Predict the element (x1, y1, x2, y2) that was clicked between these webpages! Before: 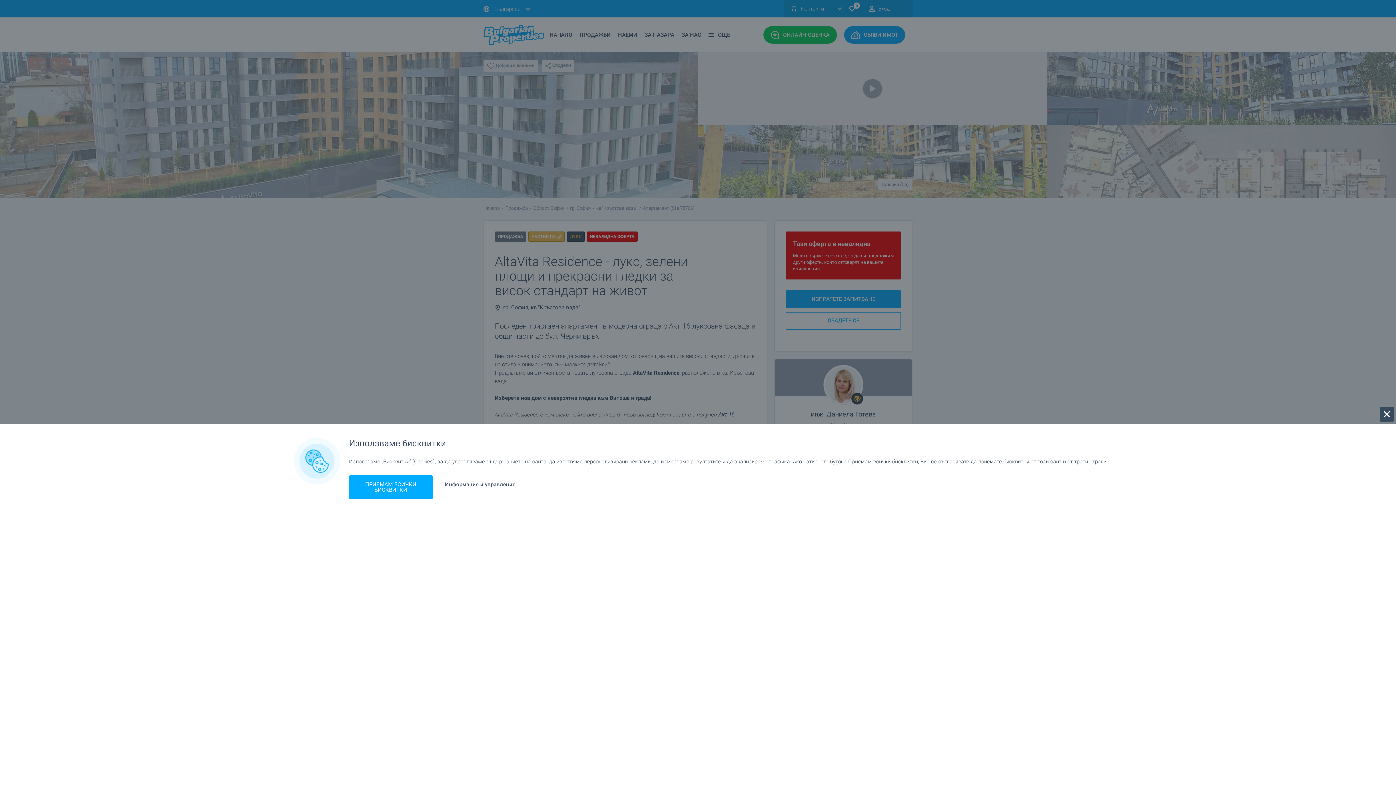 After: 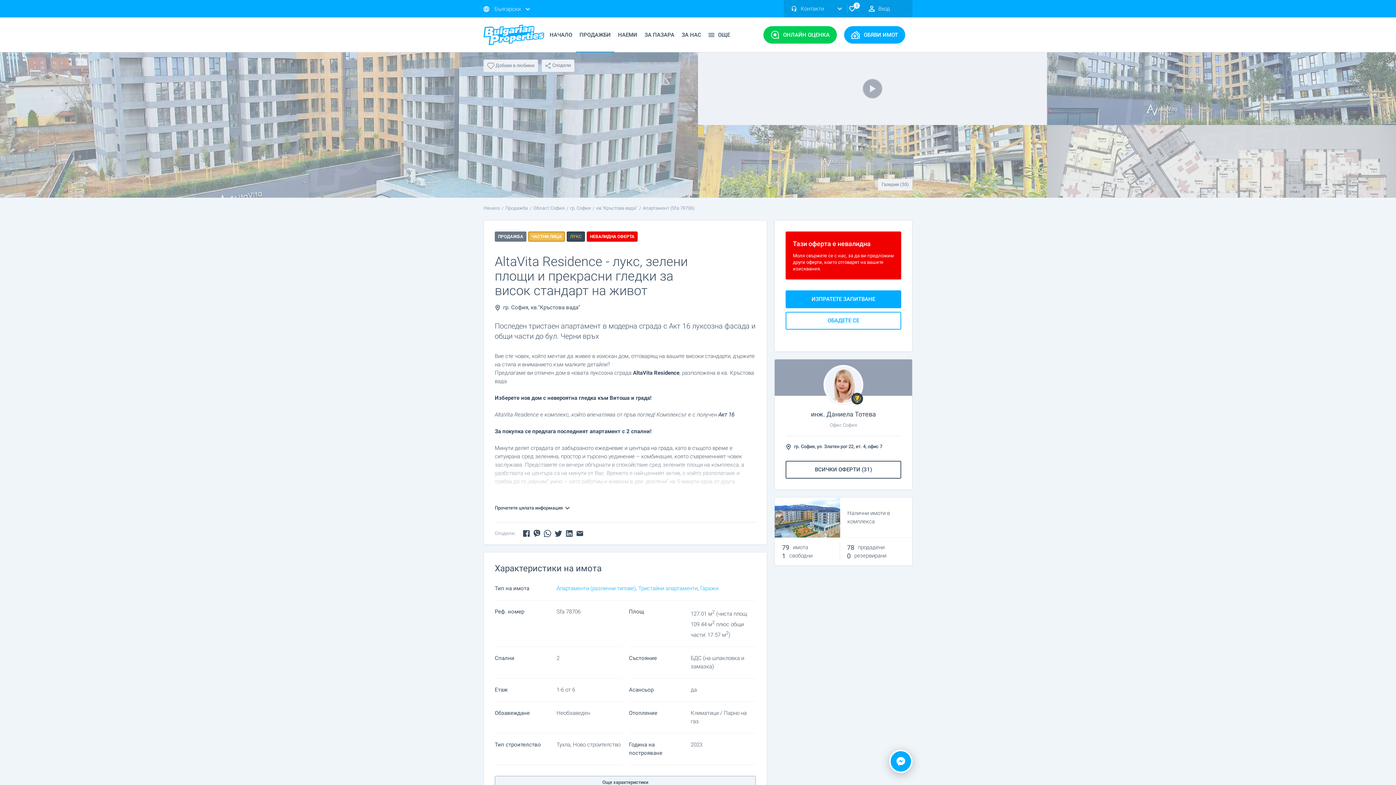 Action: bbox: (1380, 407, 1394, 421)